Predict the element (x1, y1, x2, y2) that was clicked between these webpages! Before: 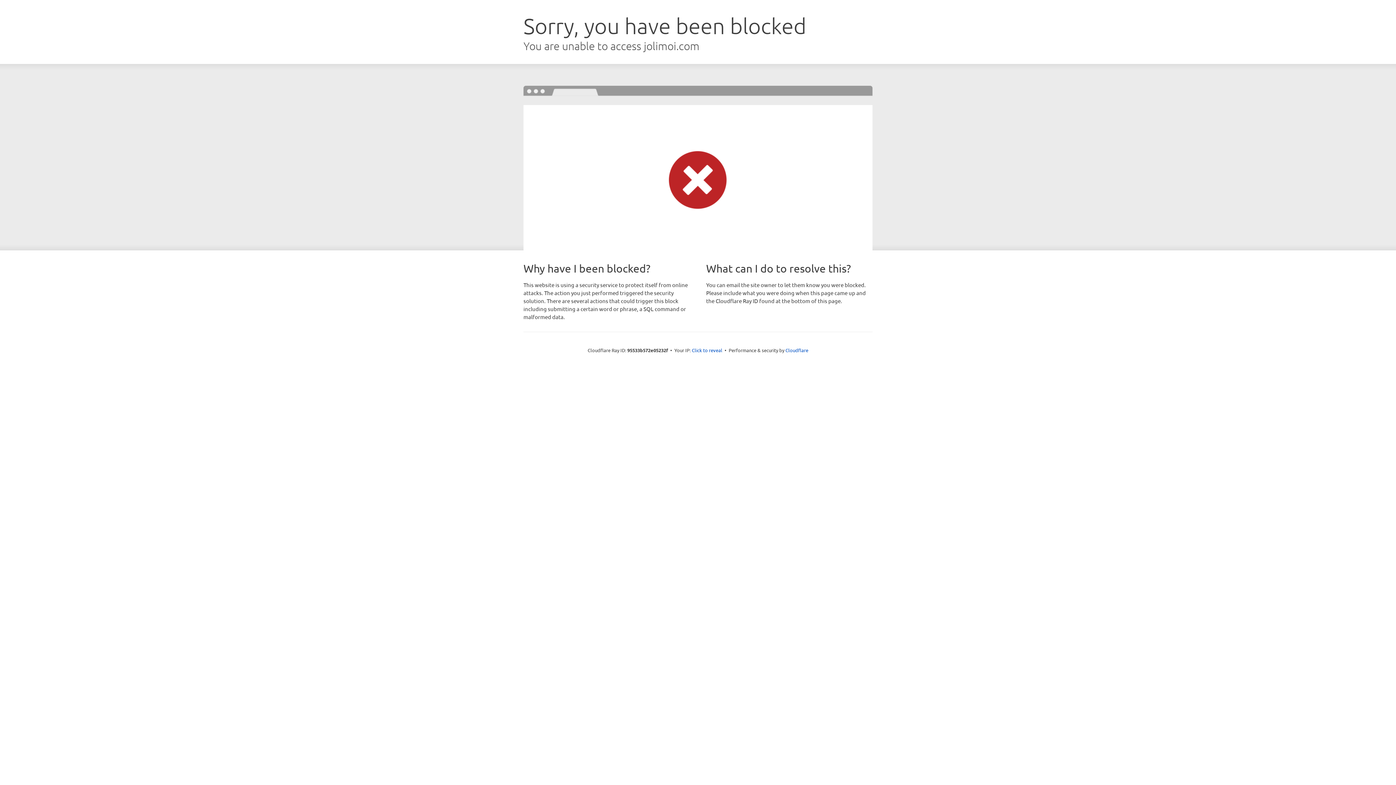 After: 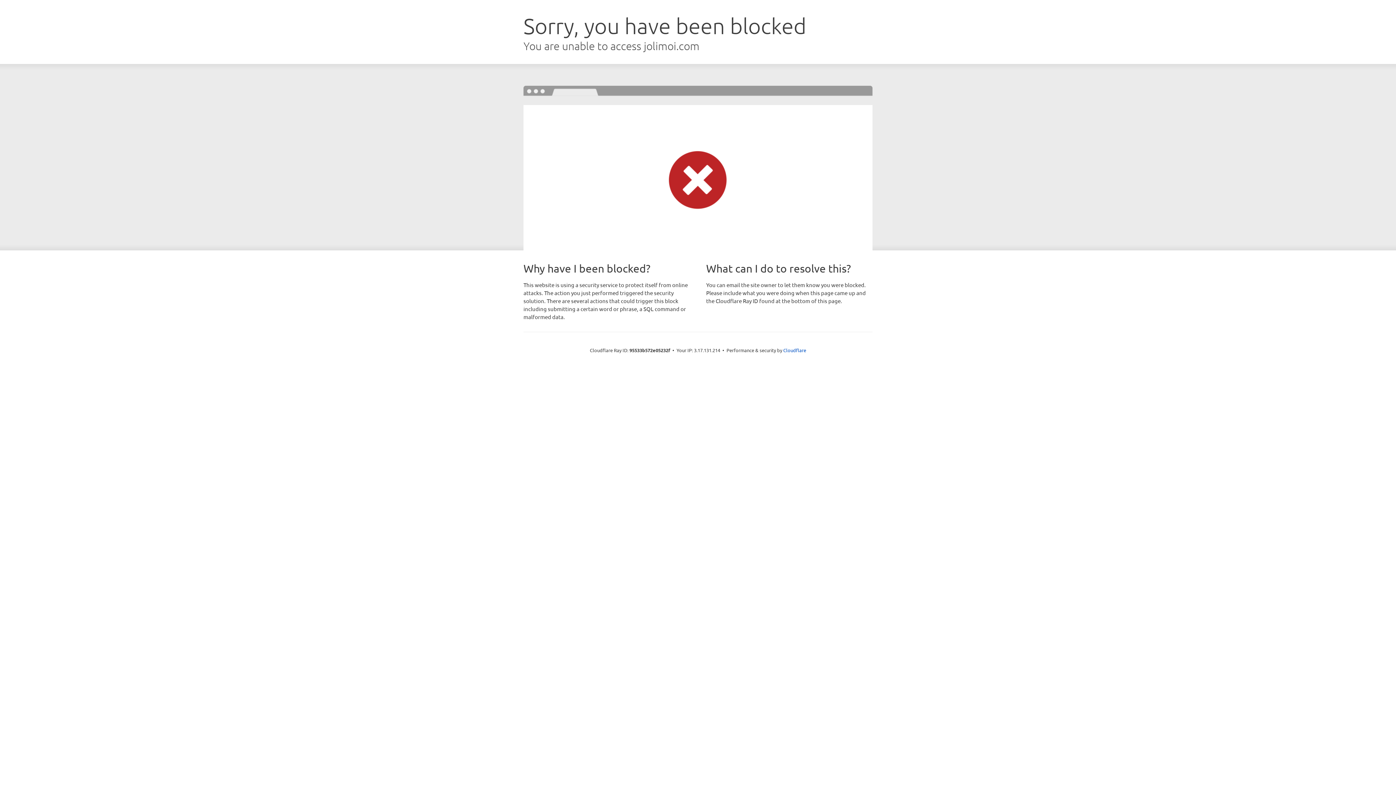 Action: label: Click to reveal bbox: (692, 346, 722, 353)